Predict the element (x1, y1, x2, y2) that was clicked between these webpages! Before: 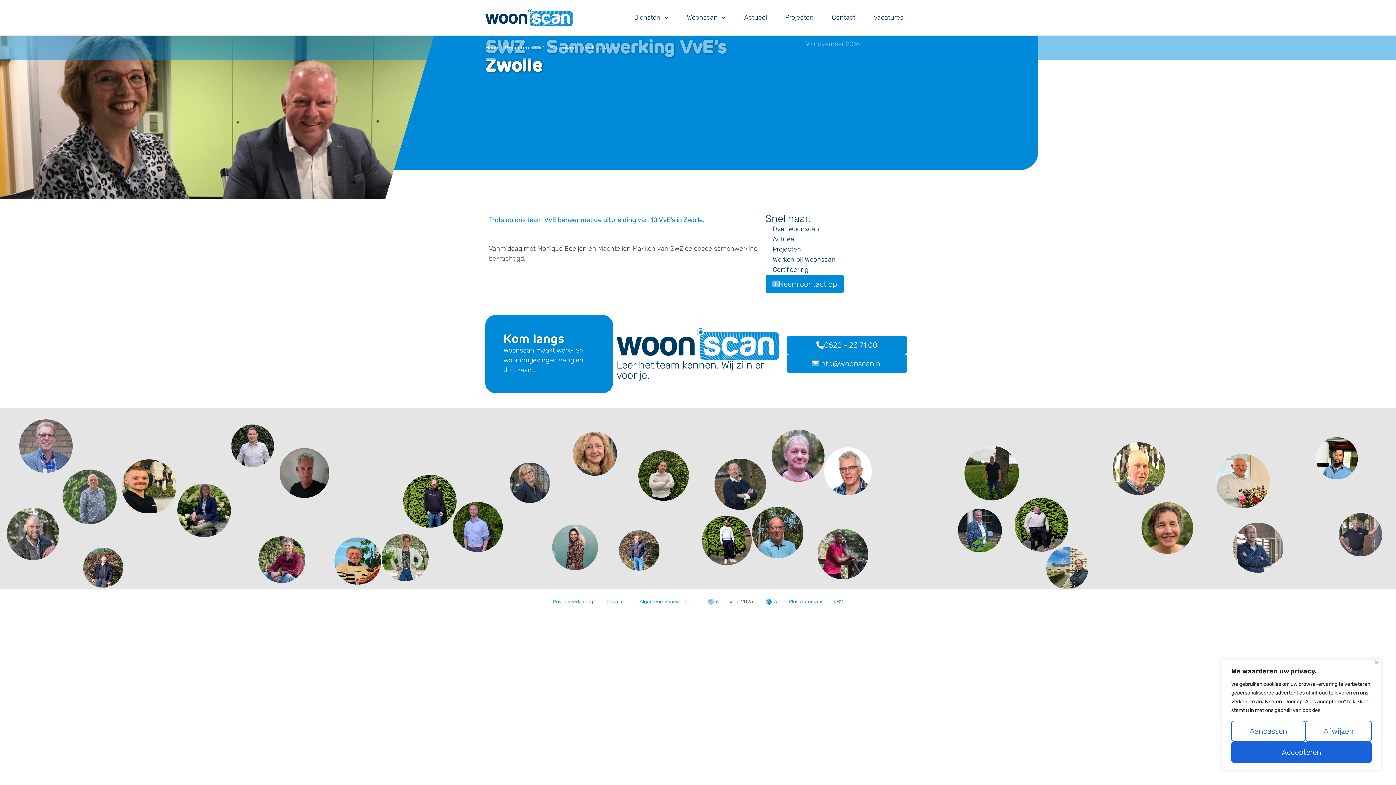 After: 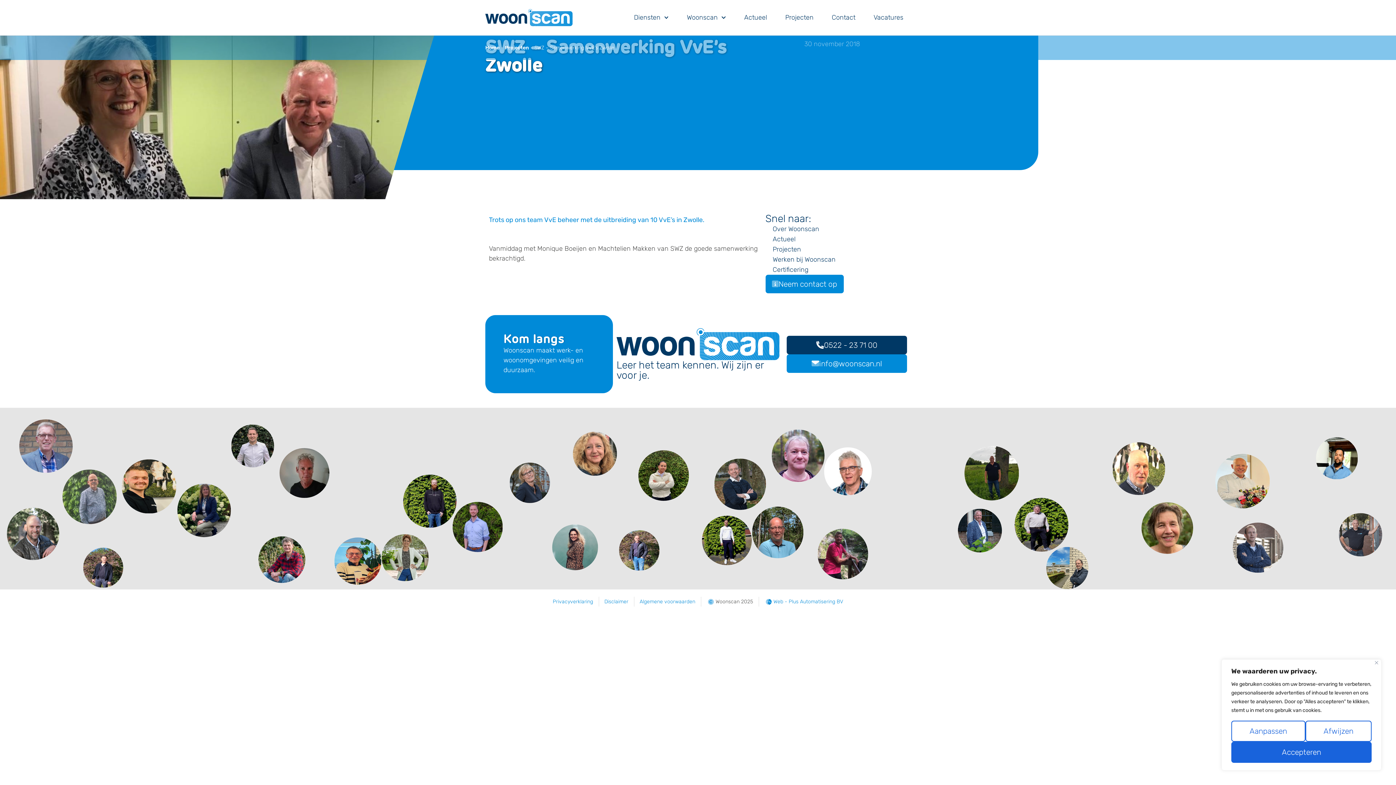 Action: label: 0522 - 23 71 00 bbox: (786, 335, 907, 354)